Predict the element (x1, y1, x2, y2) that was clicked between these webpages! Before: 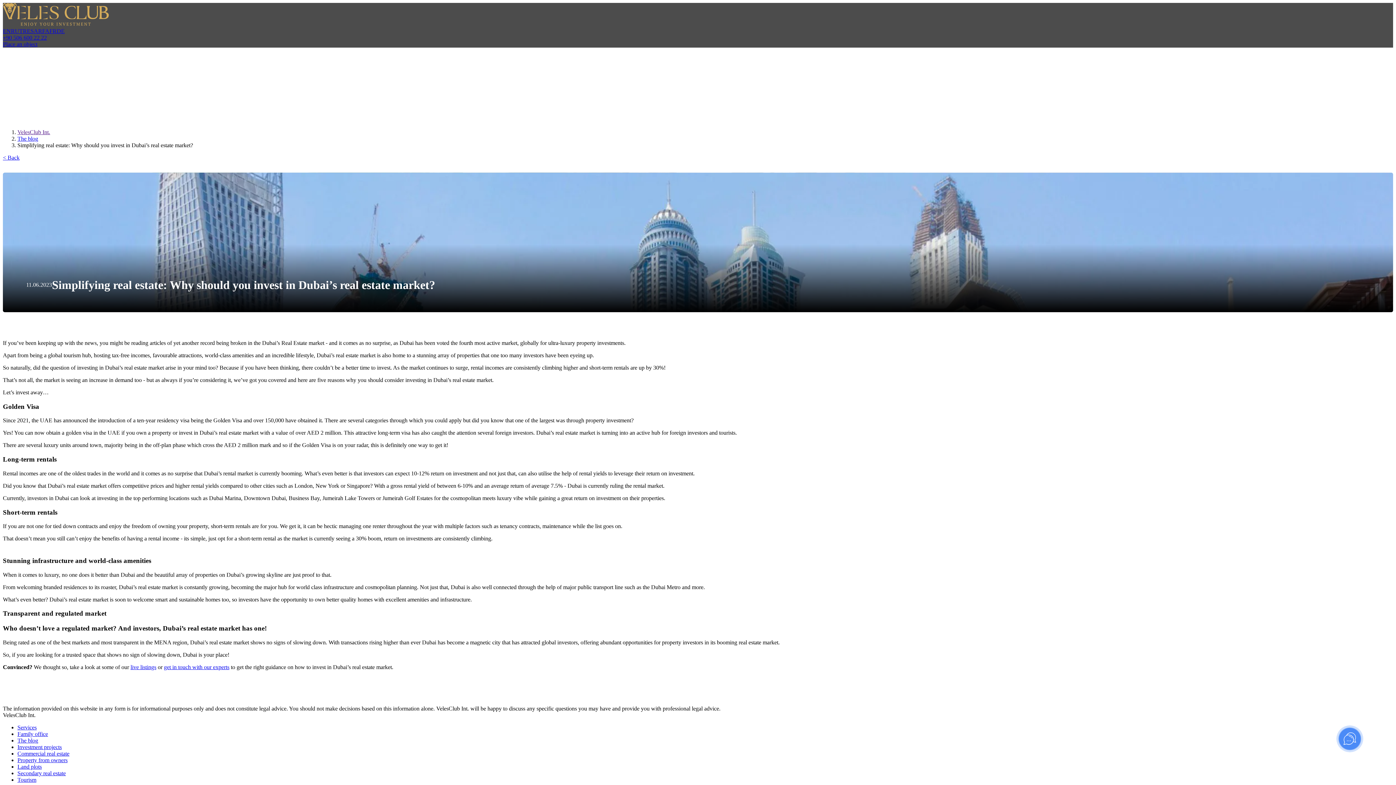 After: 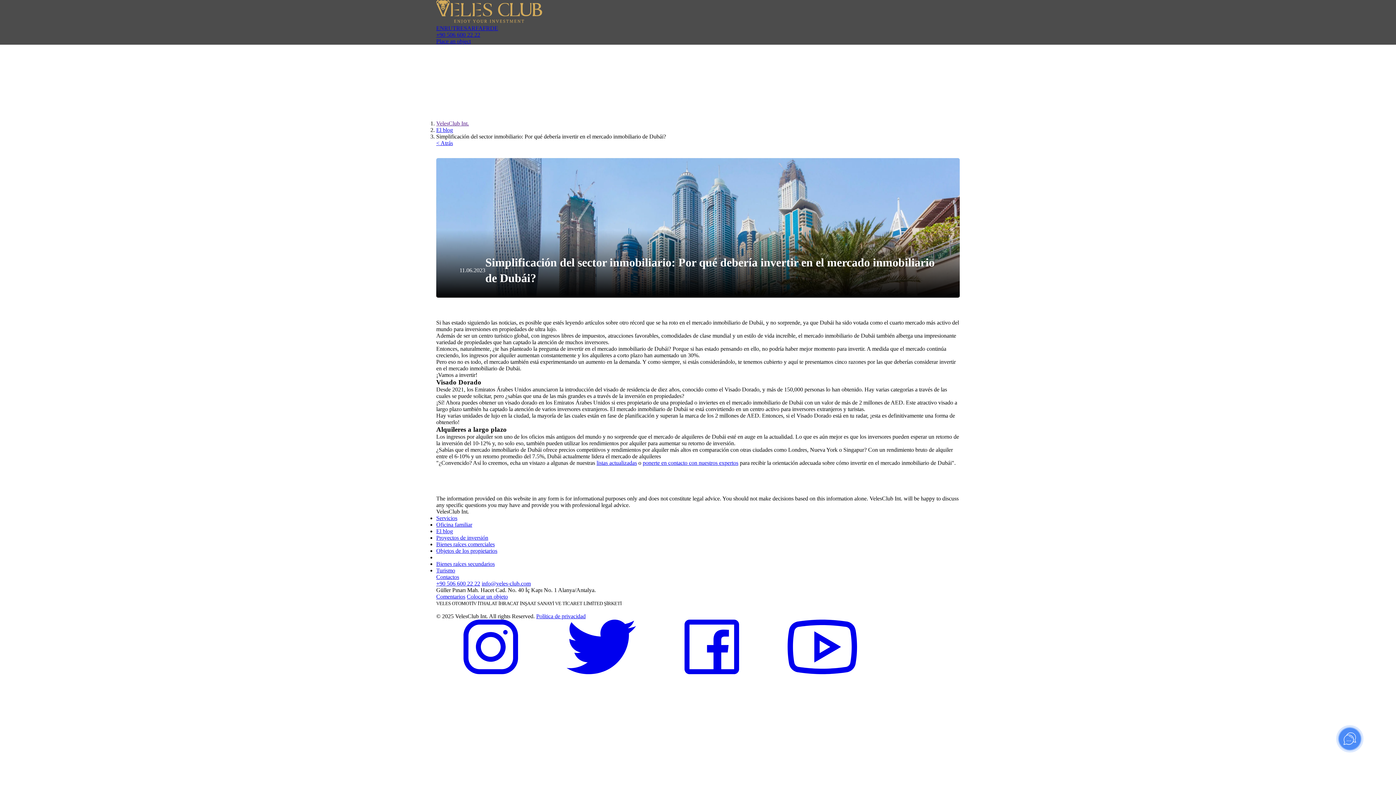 Action: bbox: (26, 28, 33, 34) label: ES